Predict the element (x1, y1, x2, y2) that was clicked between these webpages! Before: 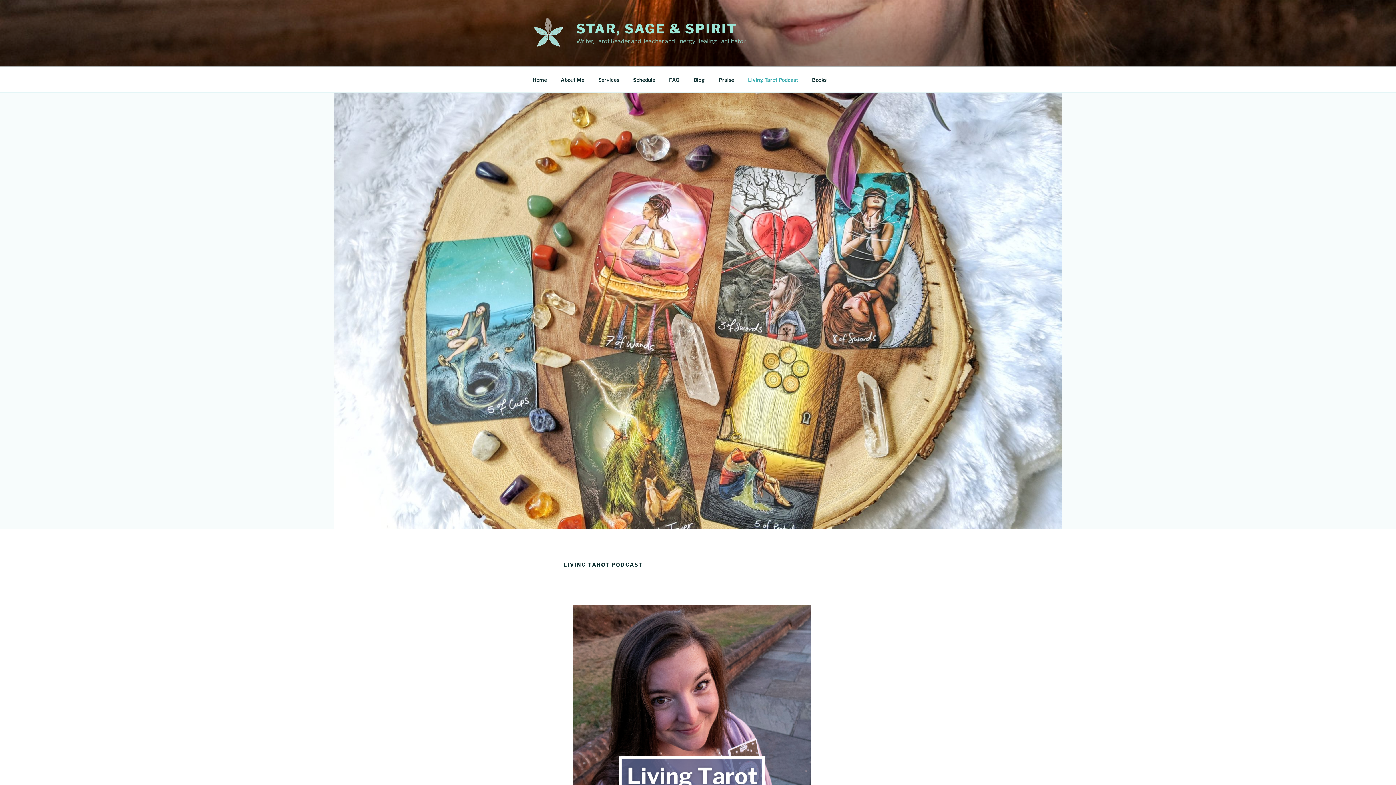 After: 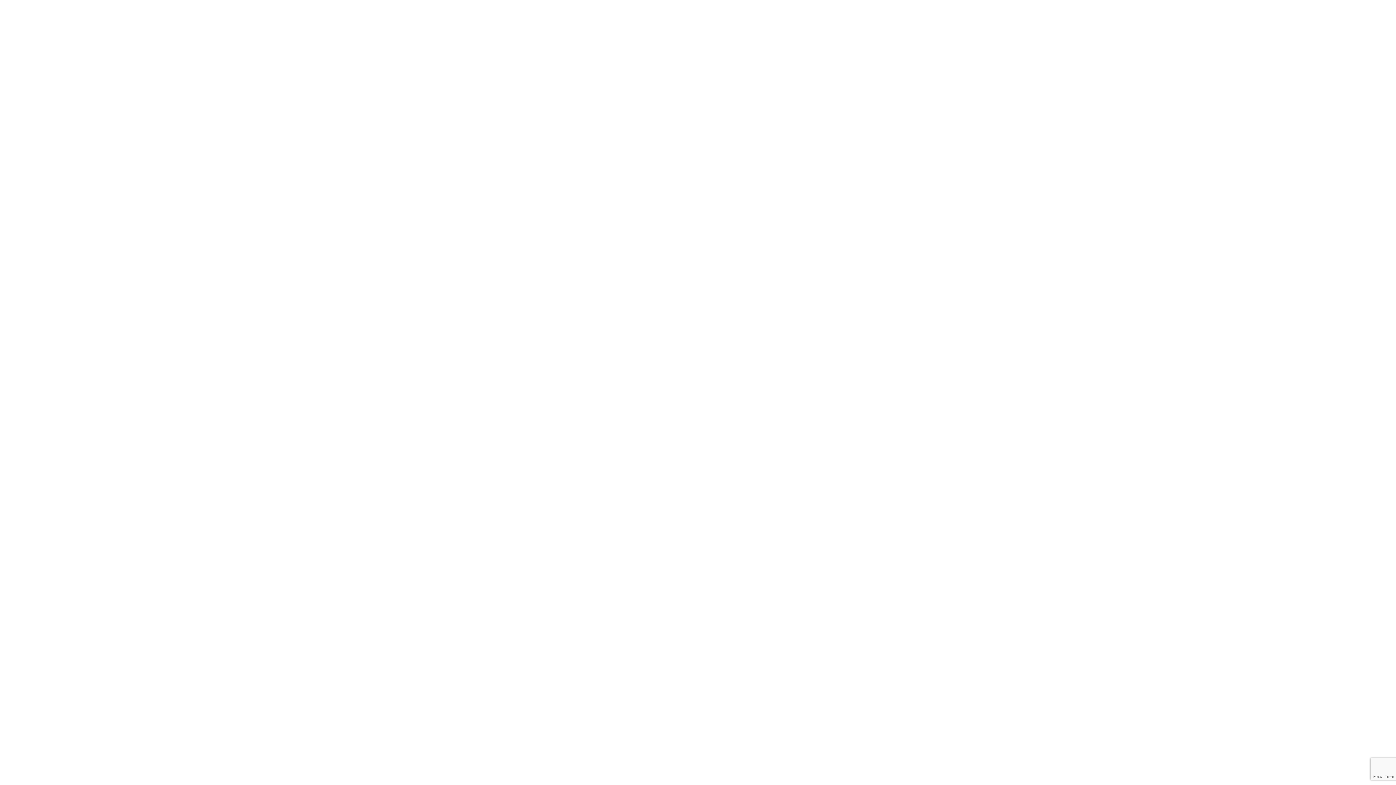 Action: bbox: (626, 70, 661, 88) label: Schedule